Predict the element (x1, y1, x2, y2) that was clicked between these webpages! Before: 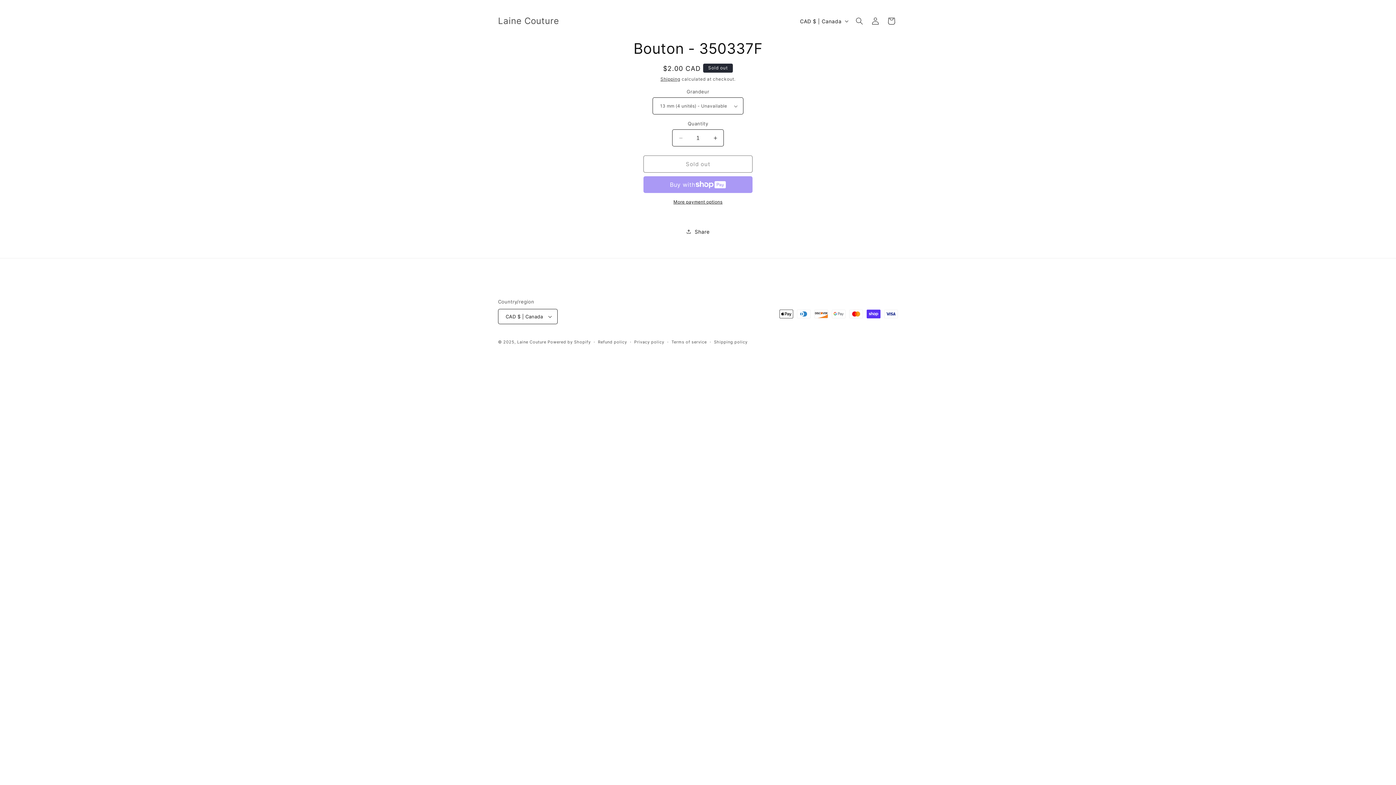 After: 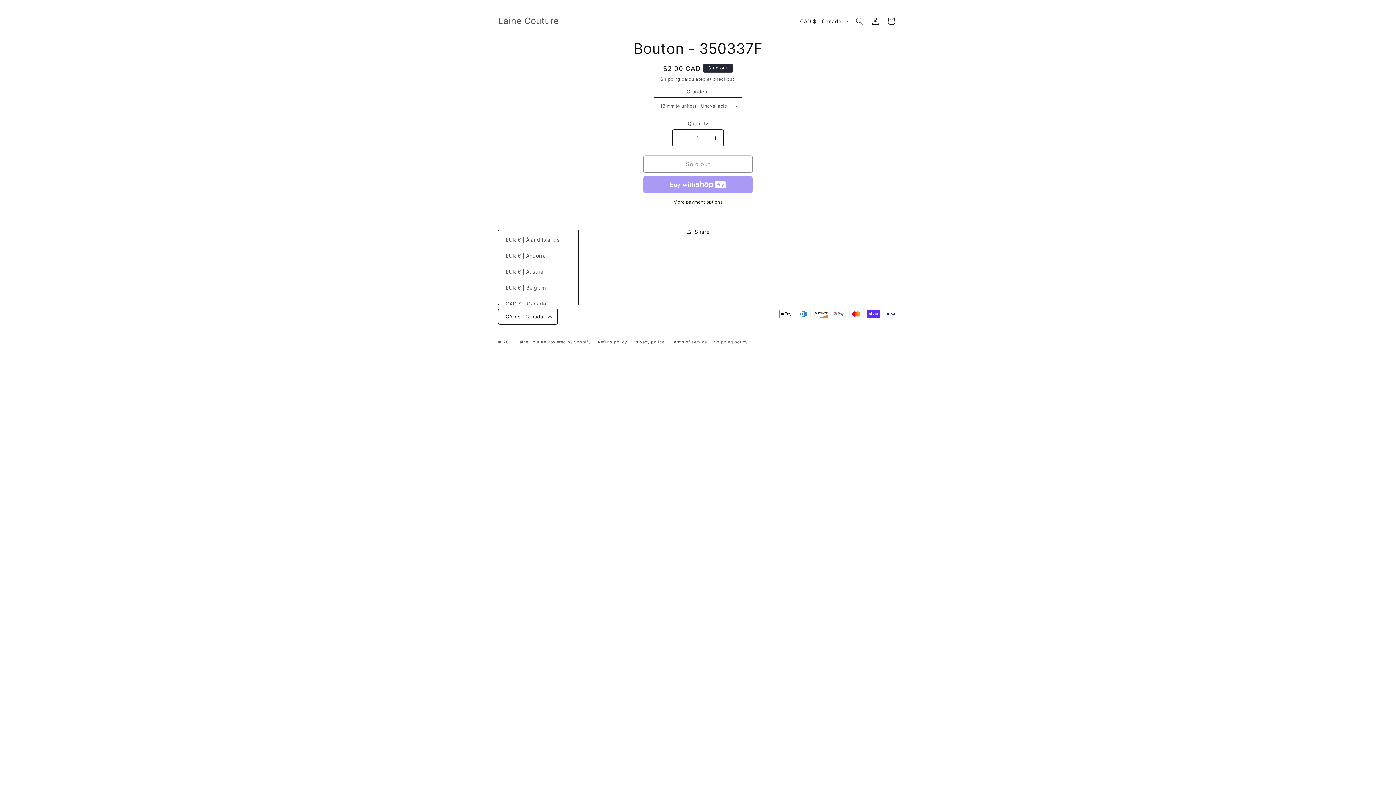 Action: bbox: (498, 309, 557, 324) label: CAD $ | Canada